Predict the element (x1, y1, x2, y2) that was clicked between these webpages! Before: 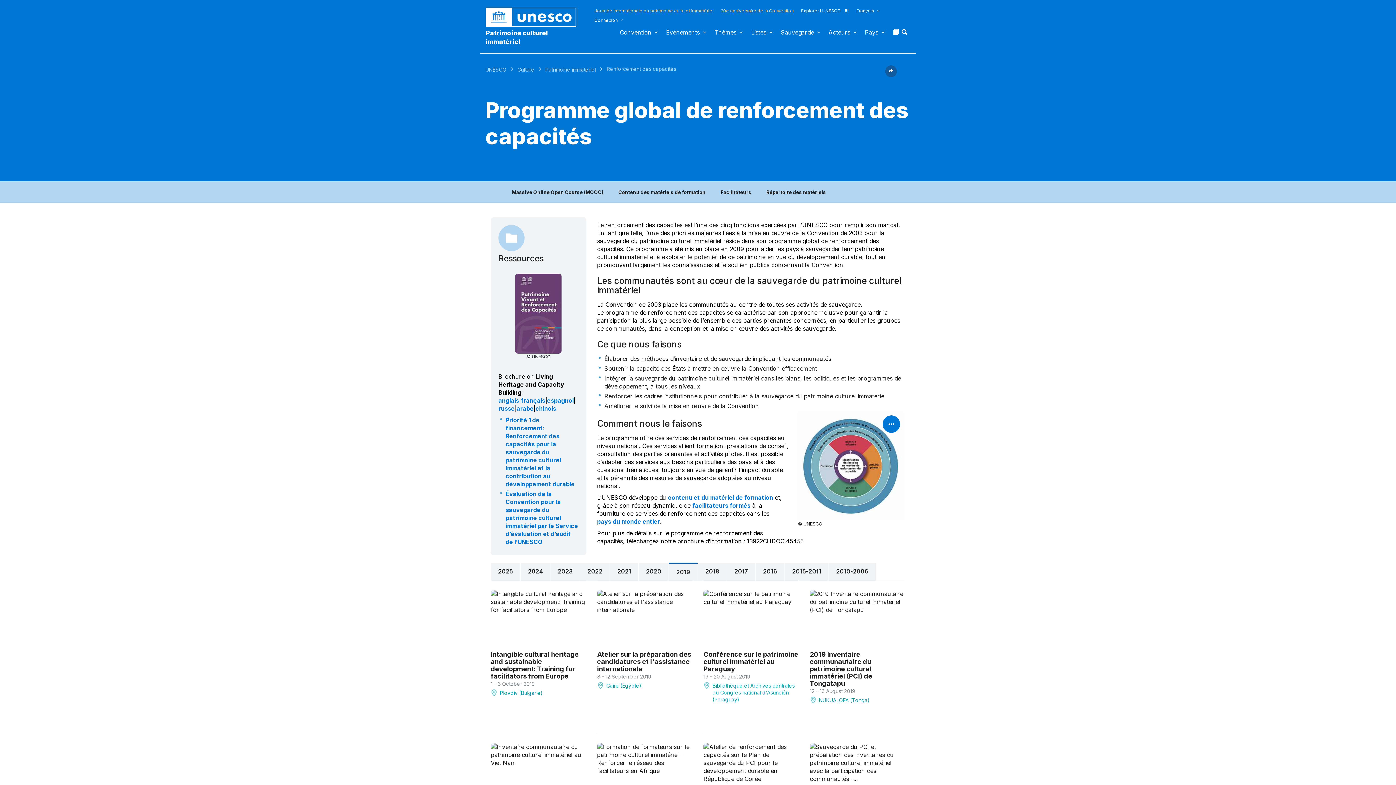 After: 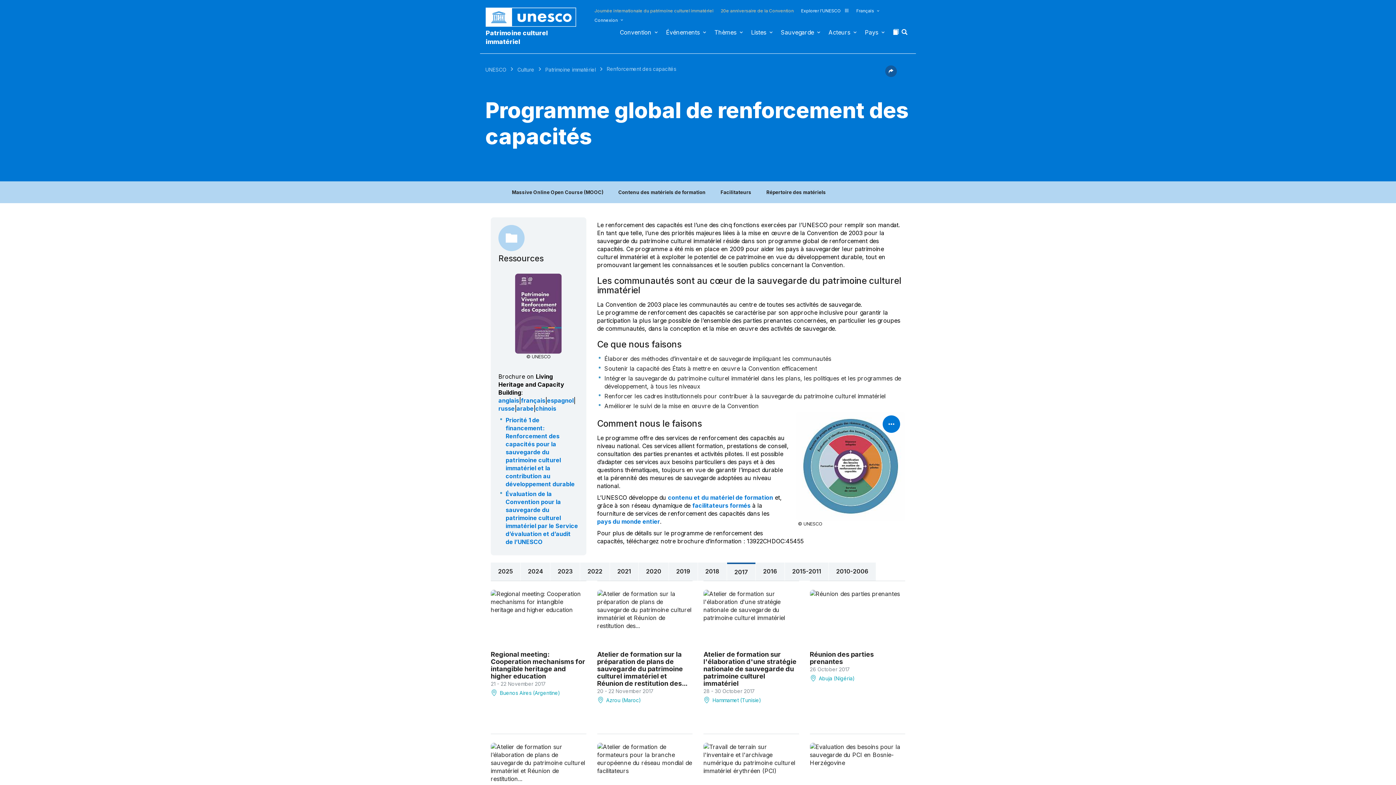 Action: label: 2017 bbox: (727, 563, 755, 581)